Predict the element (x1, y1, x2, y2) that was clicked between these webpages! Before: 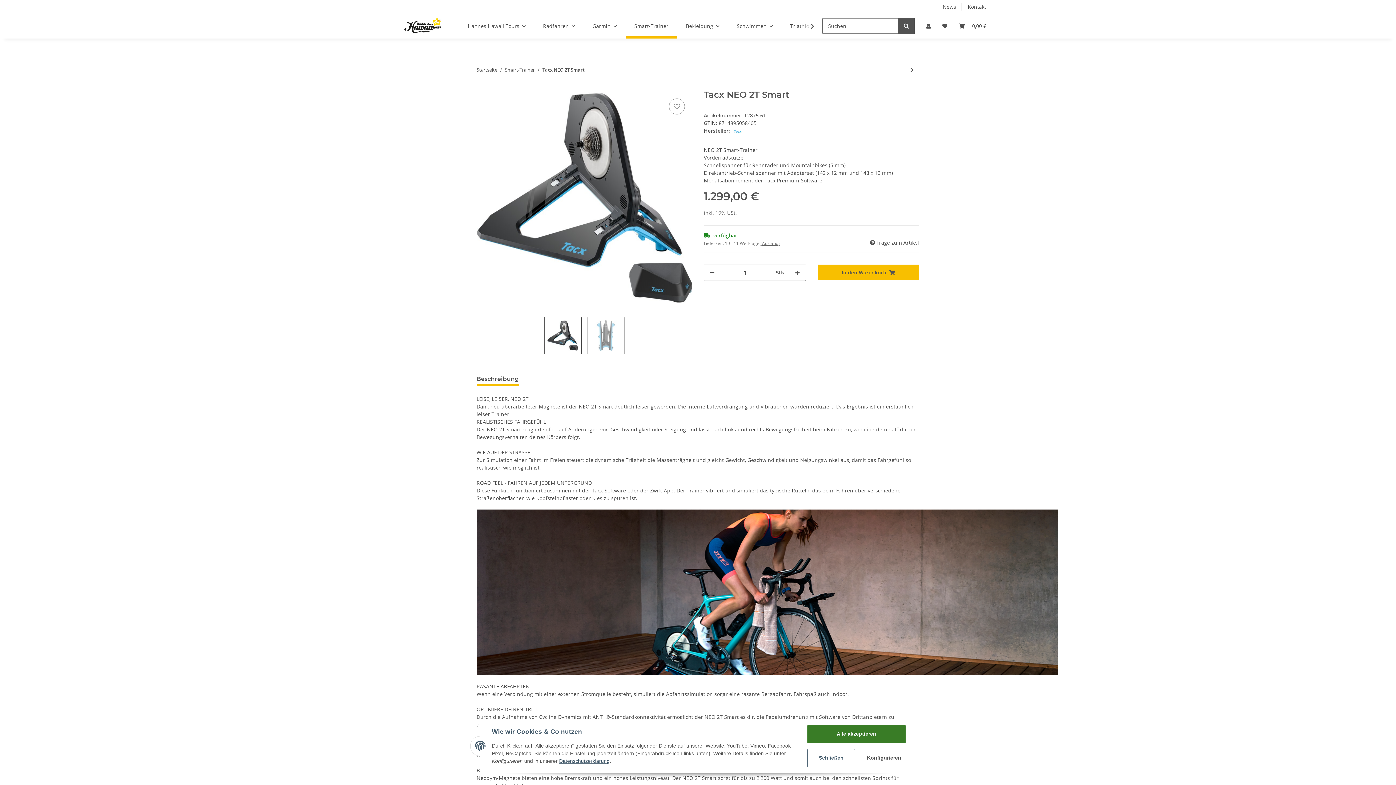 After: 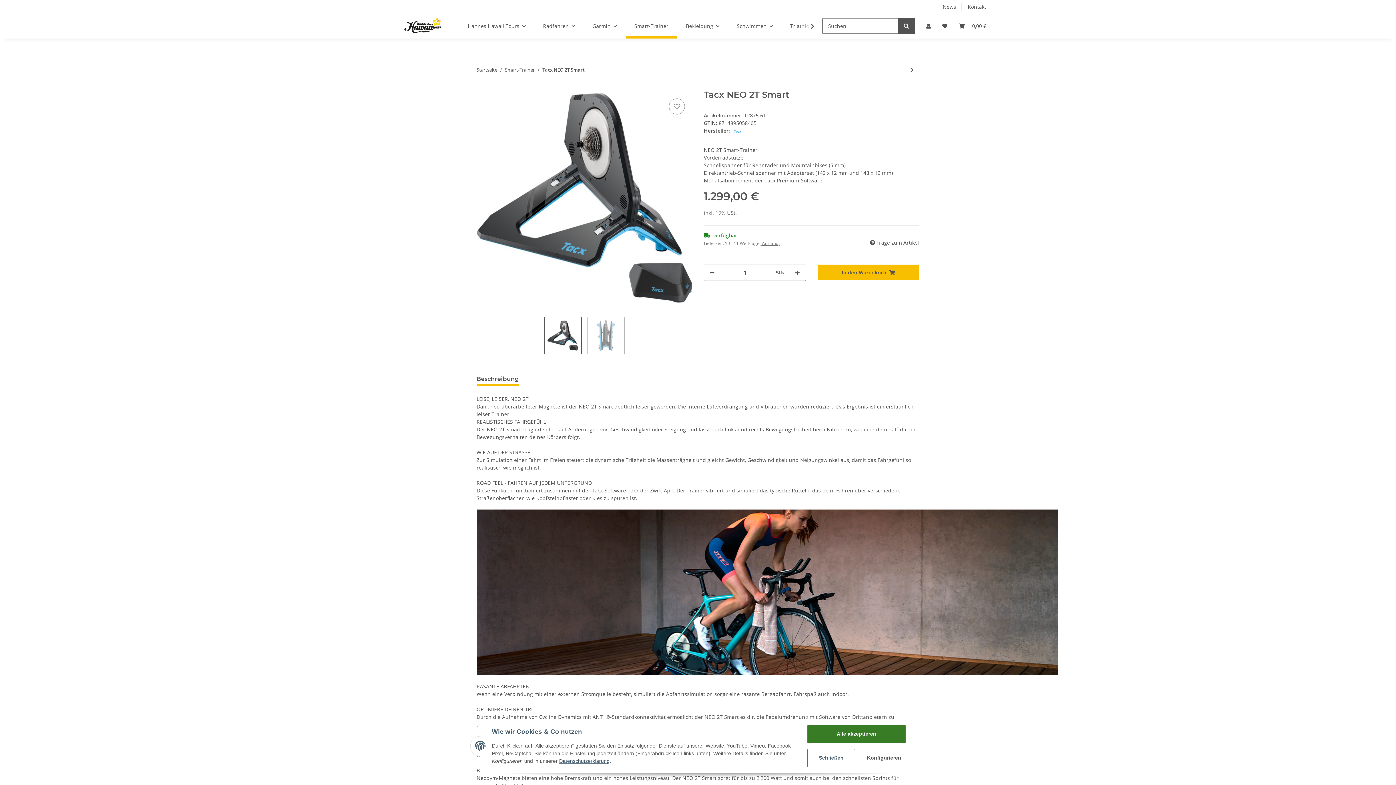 Action: label: Beschreibung bbox: (476, 371, 518, 386)